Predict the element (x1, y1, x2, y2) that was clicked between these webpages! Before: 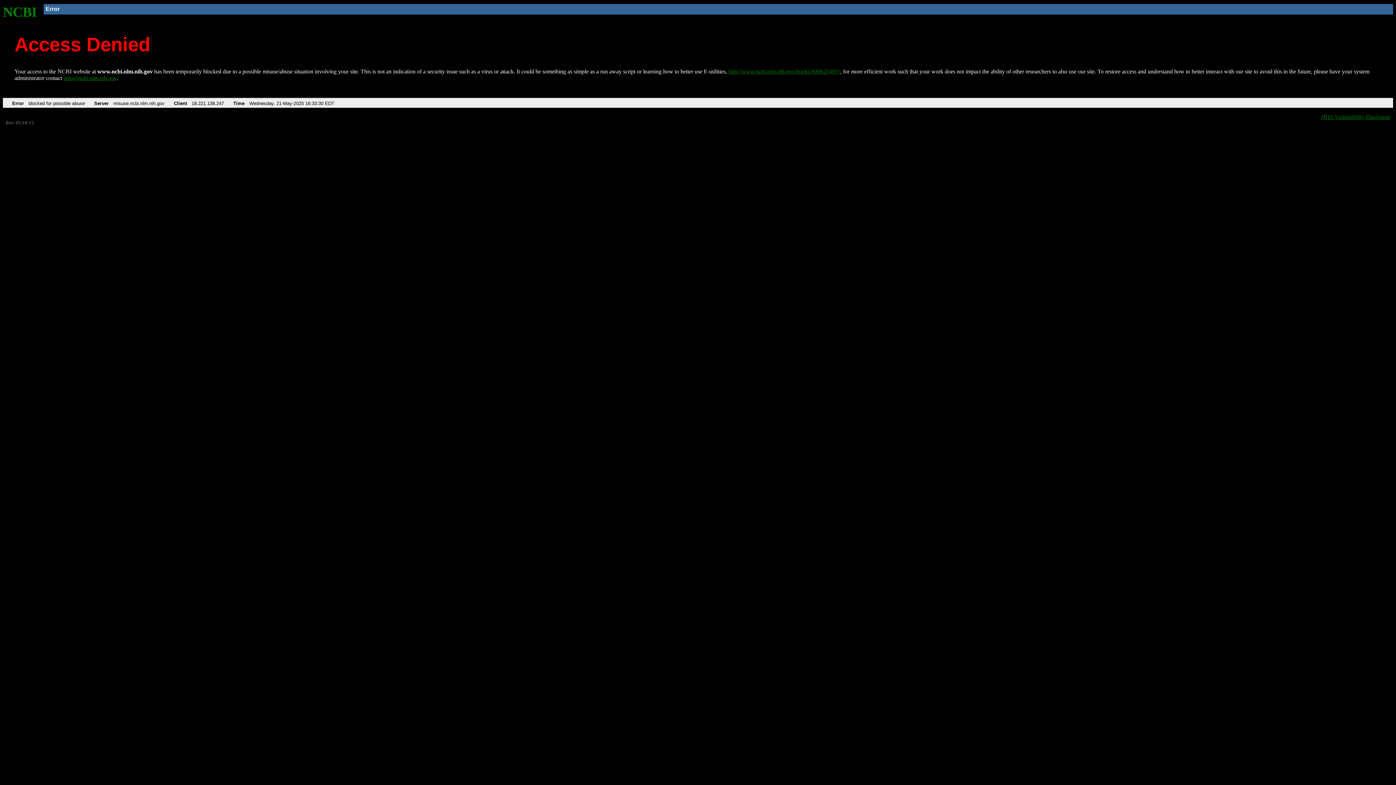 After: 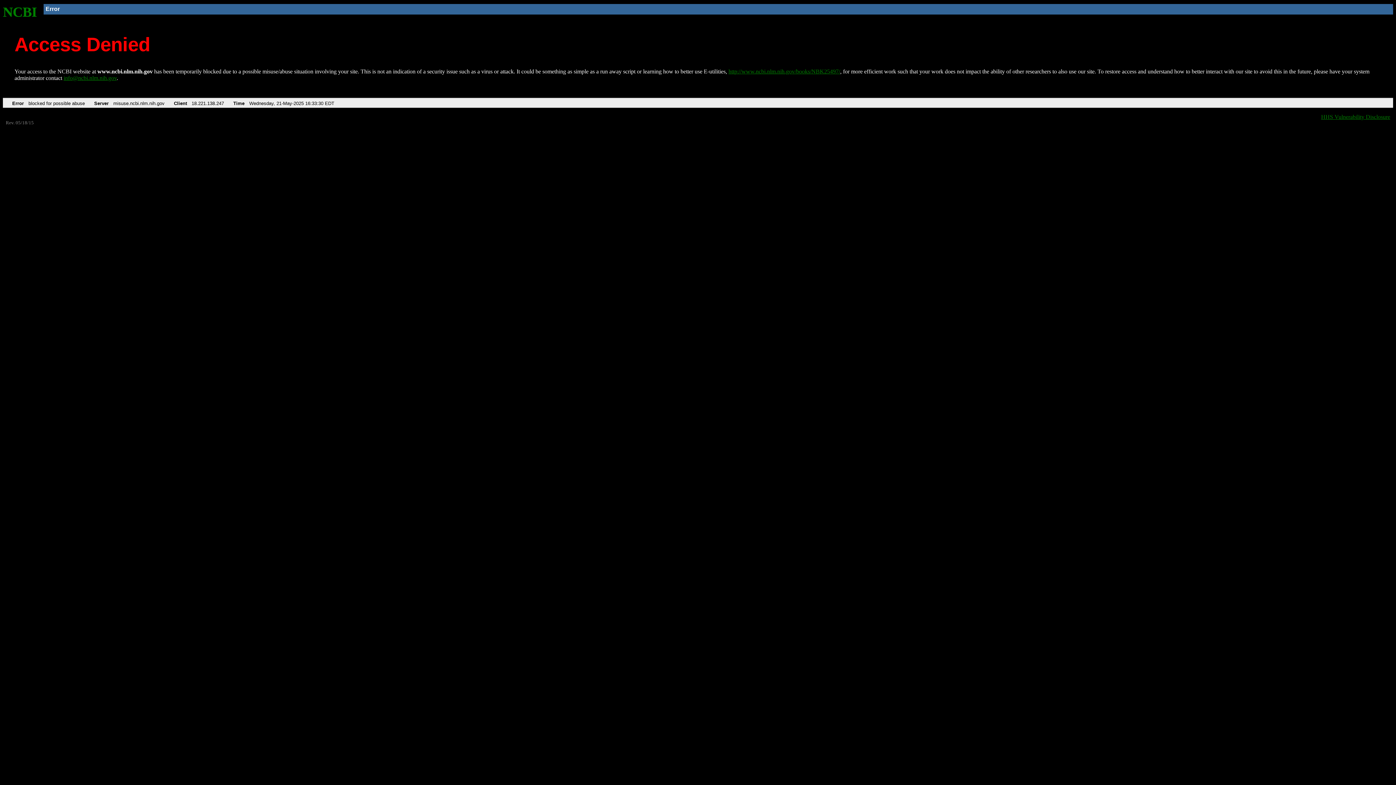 Action: label: info@ncbi.nlm.nih.gov bbox: (63, 75, 116, 81)